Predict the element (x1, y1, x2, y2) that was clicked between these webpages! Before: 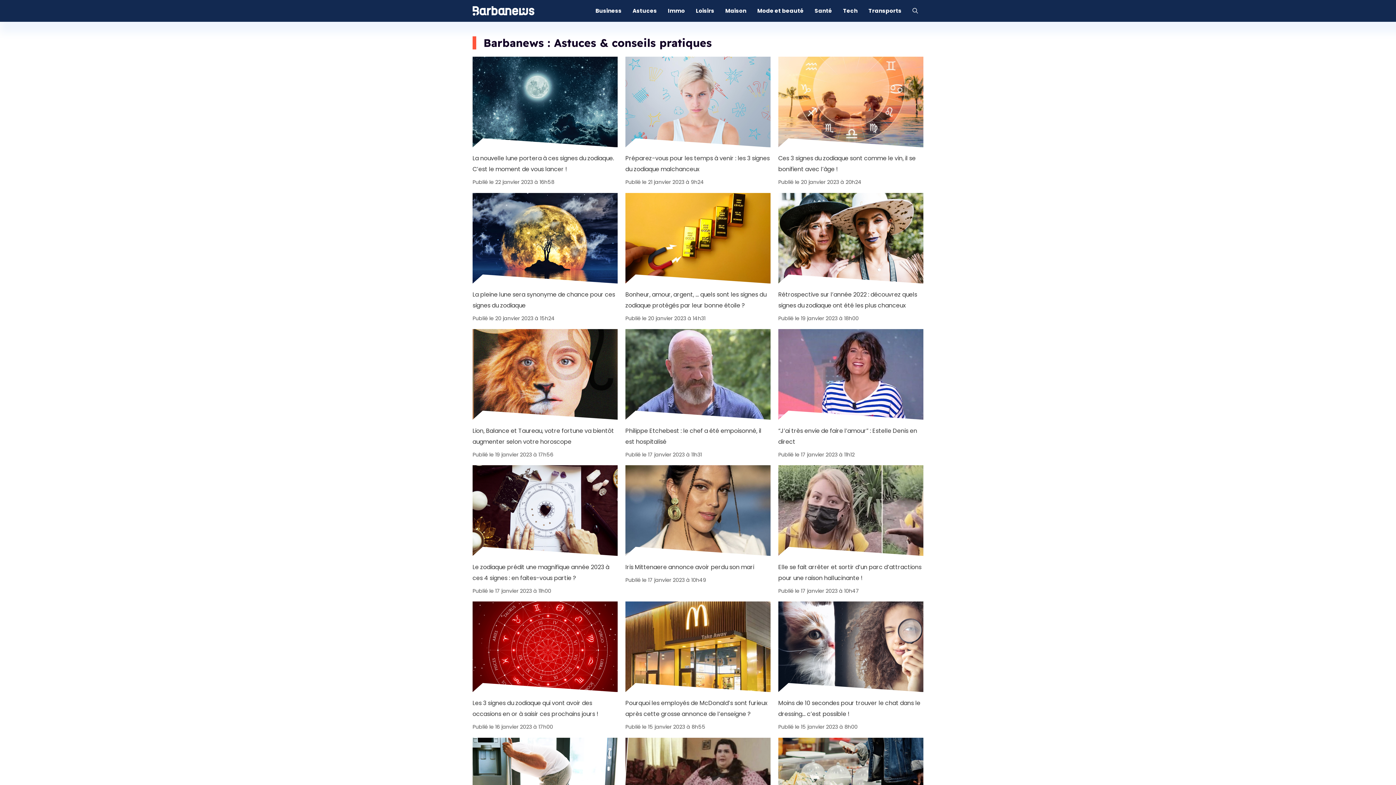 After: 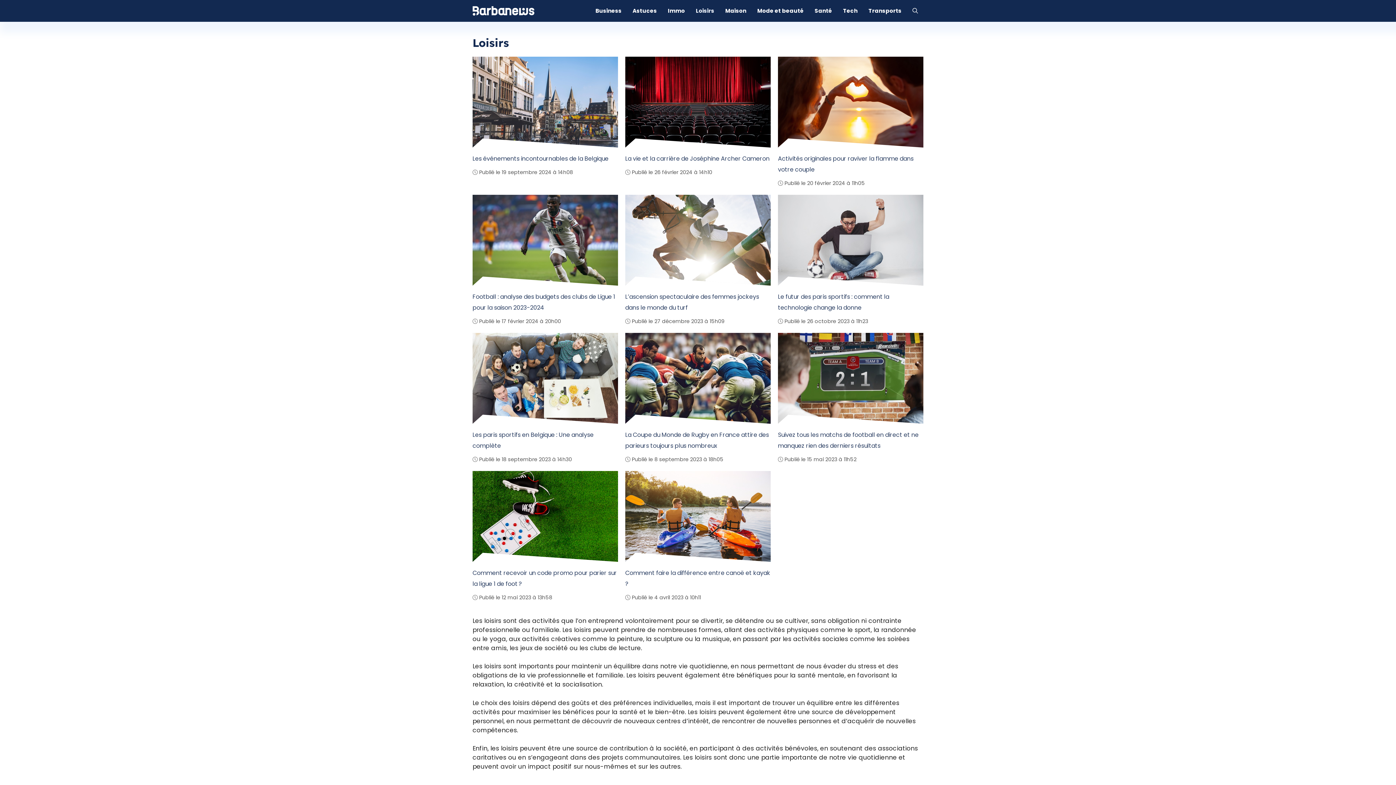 Action: label: Loisirs bbox: (690, 0, 720, 21)